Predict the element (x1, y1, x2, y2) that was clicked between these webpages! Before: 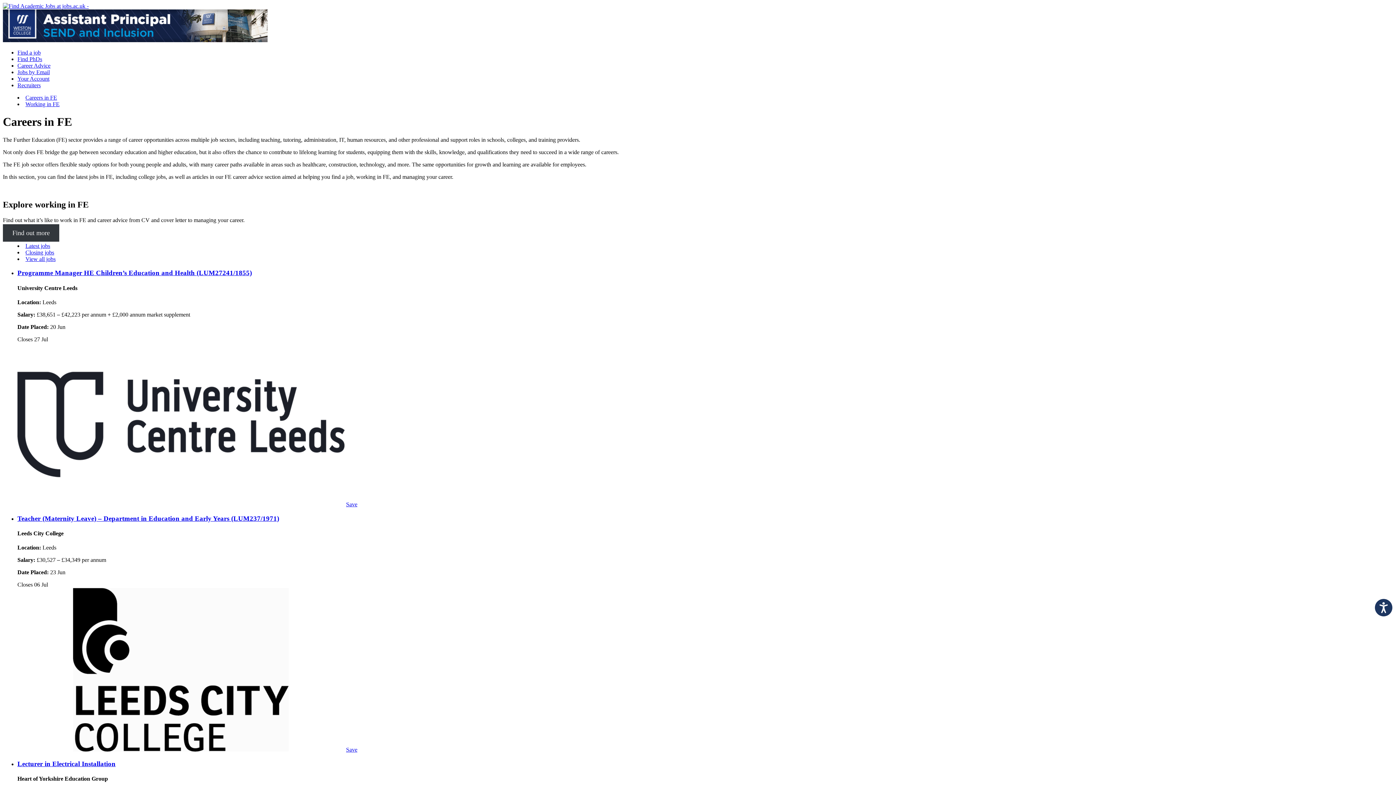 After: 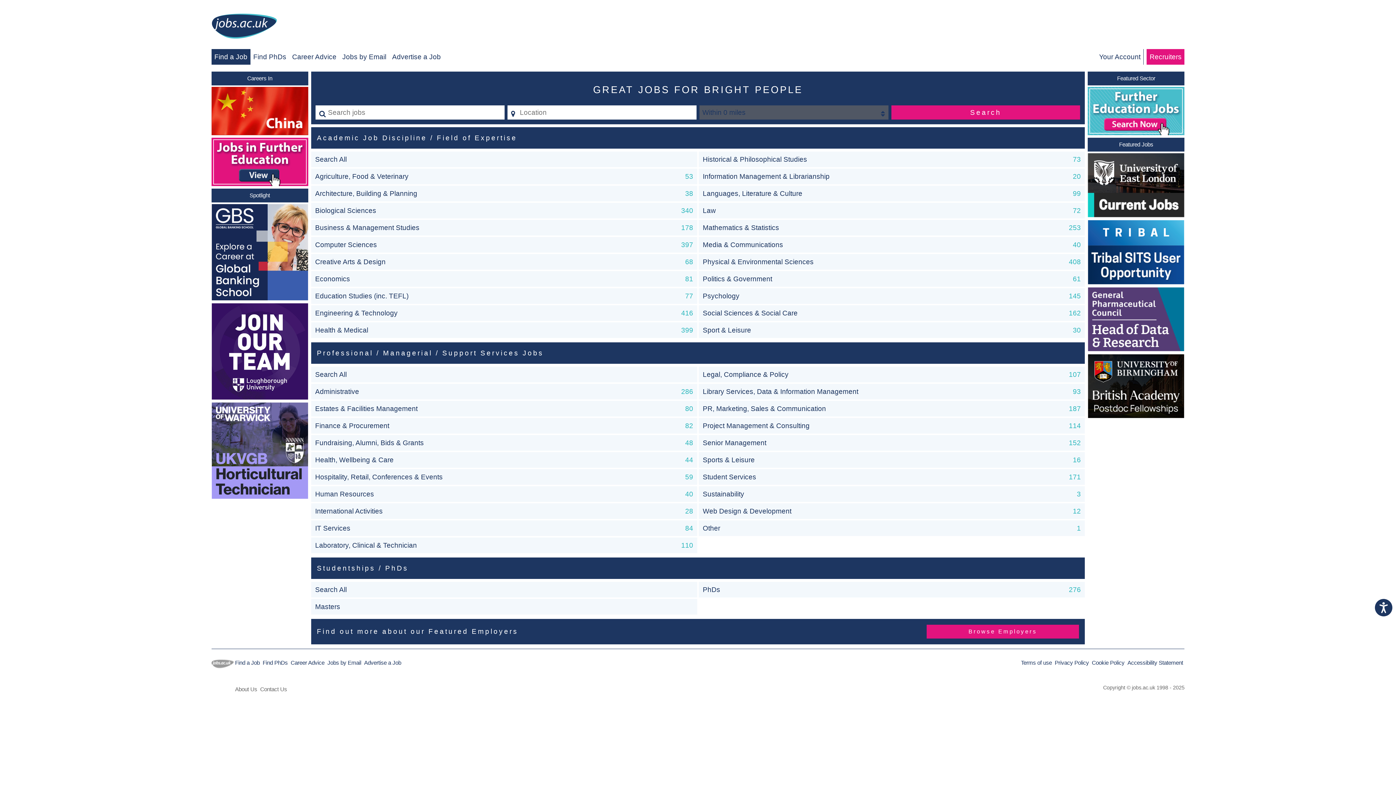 Action: bbox: (17, 49, 40, 55) label: Find a job